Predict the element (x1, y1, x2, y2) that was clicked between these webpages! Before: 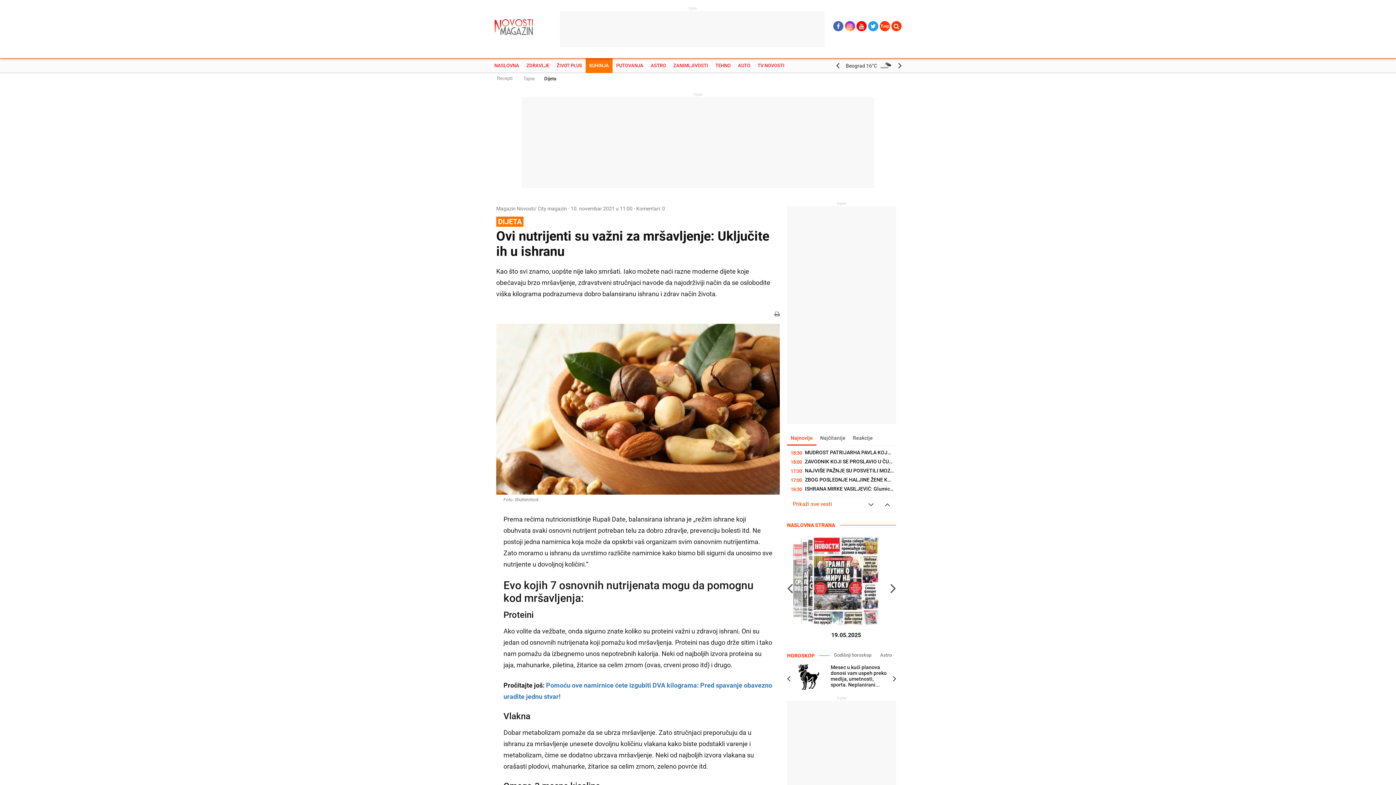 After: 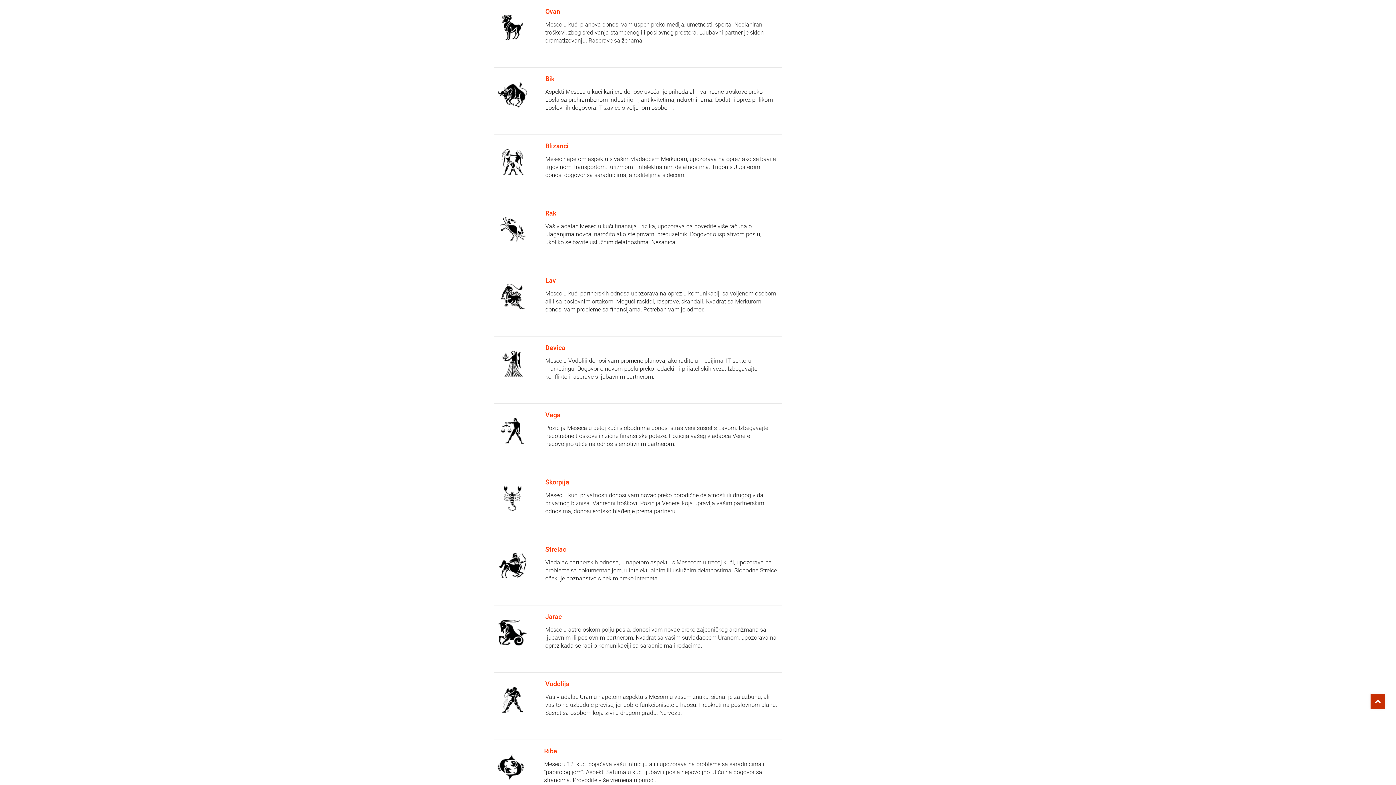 Action: bbox: (794, 664, 896, 688) label: Mesec u kući planova donosi vam uspeh preko medija, umetnosti, sporta. Neplanirani...